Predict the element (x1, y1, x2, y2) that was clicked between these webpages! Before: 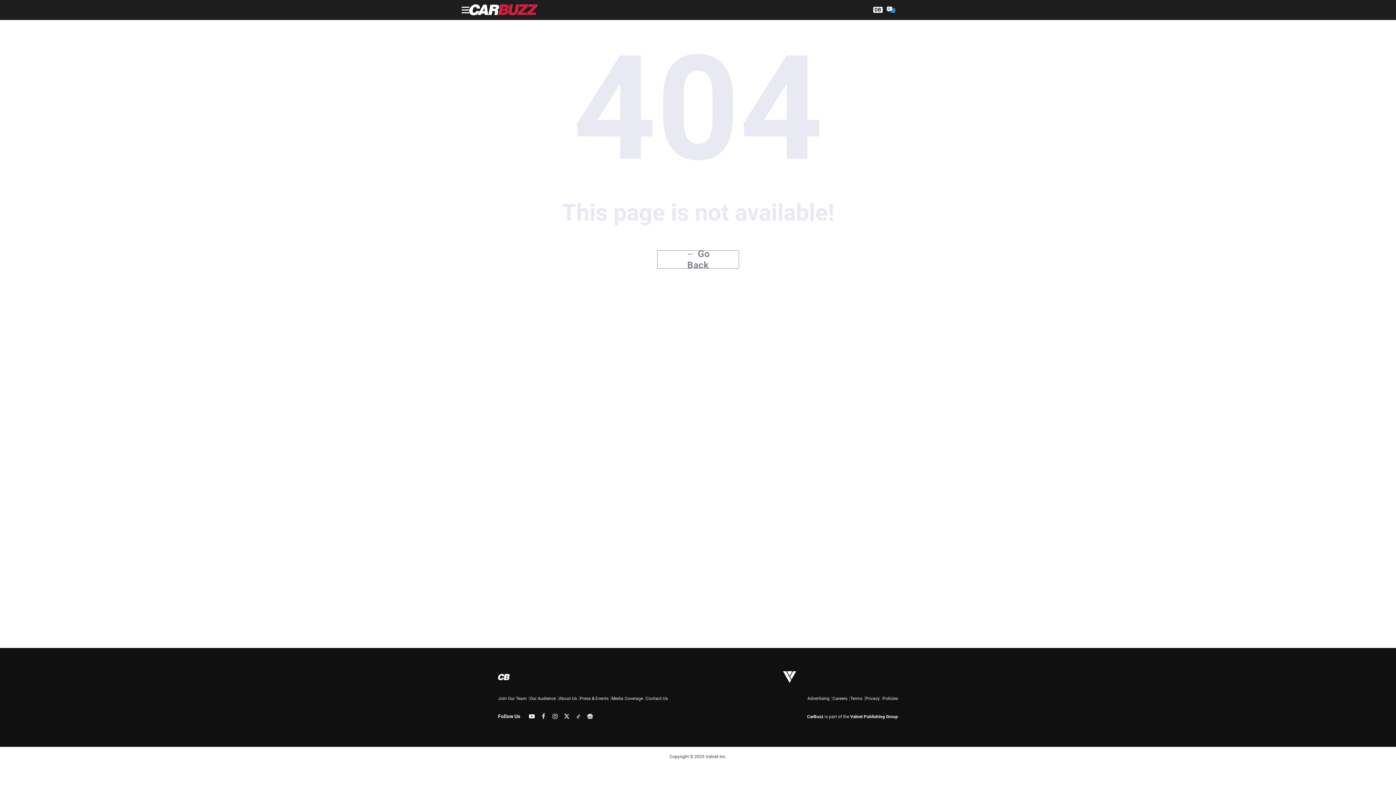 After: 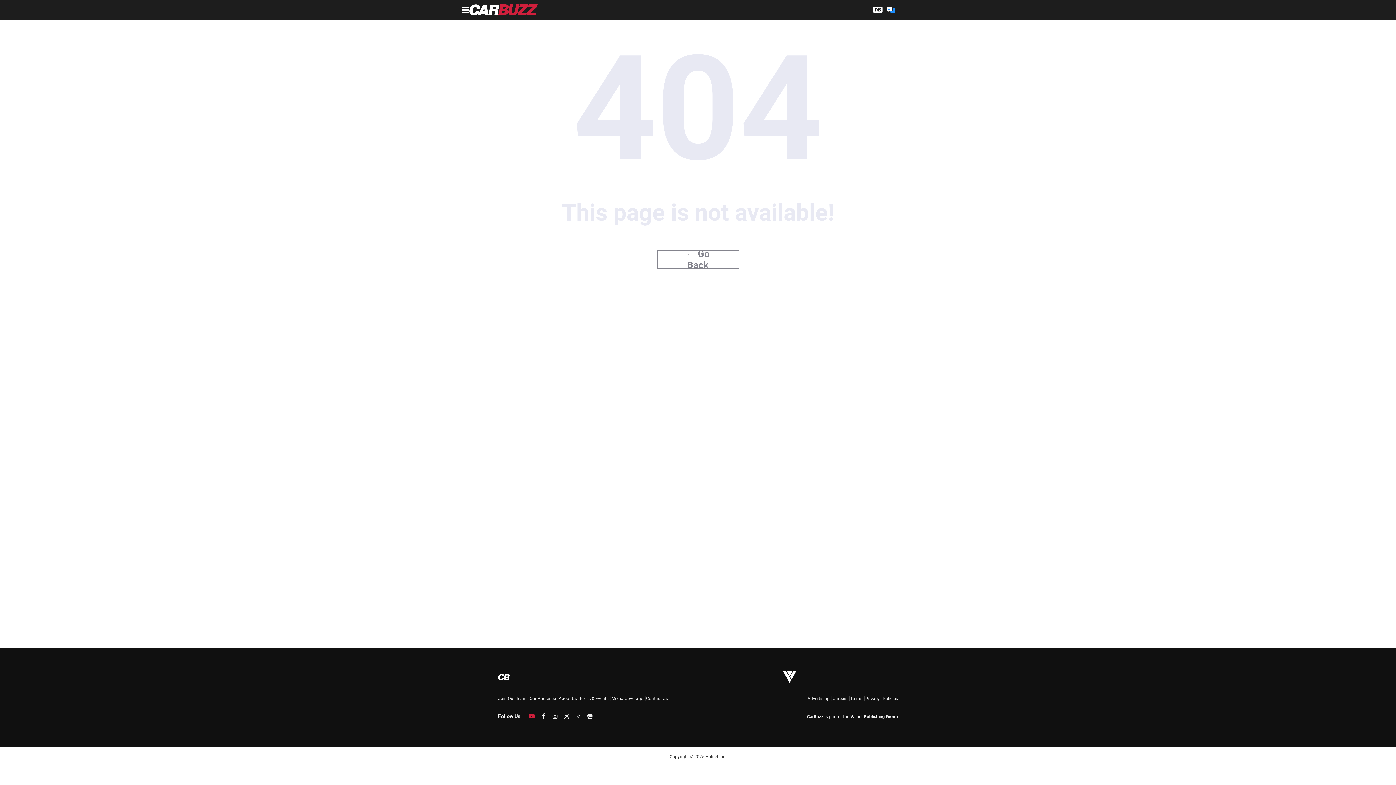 Action: bbox: (525, 709, 538, 723)